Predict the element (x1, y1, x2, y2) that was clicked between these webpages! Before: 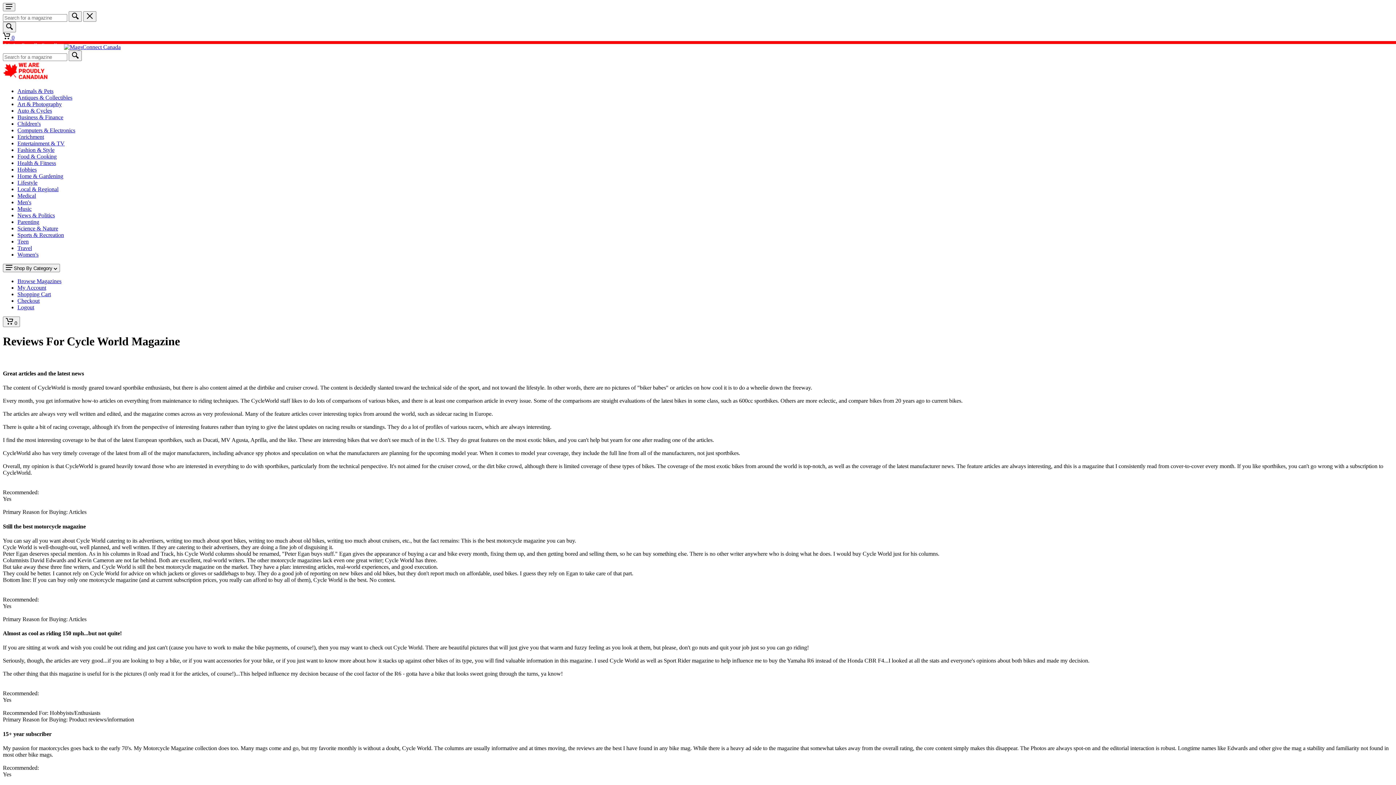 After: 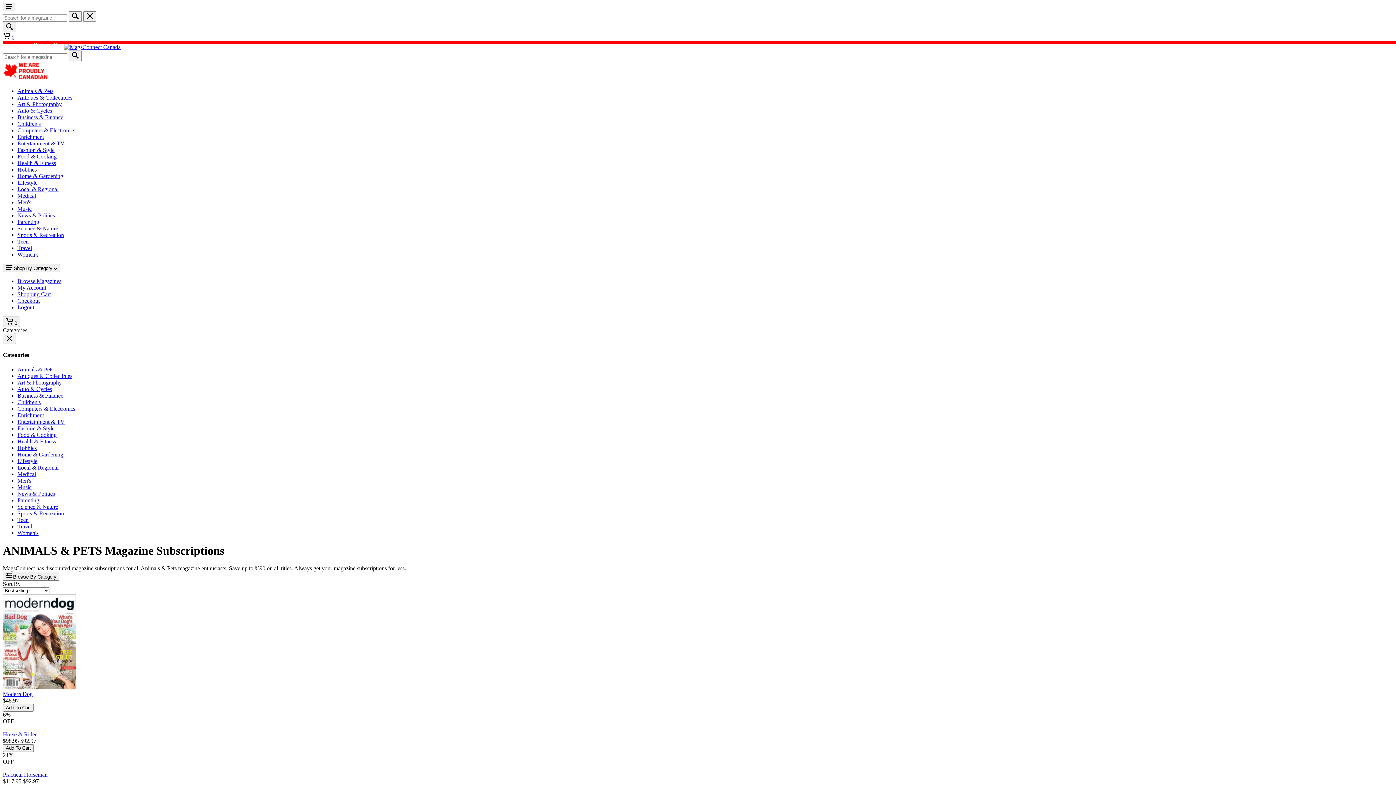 Action: label: Animals & Pets bbox: (17, 88, 53, 94)